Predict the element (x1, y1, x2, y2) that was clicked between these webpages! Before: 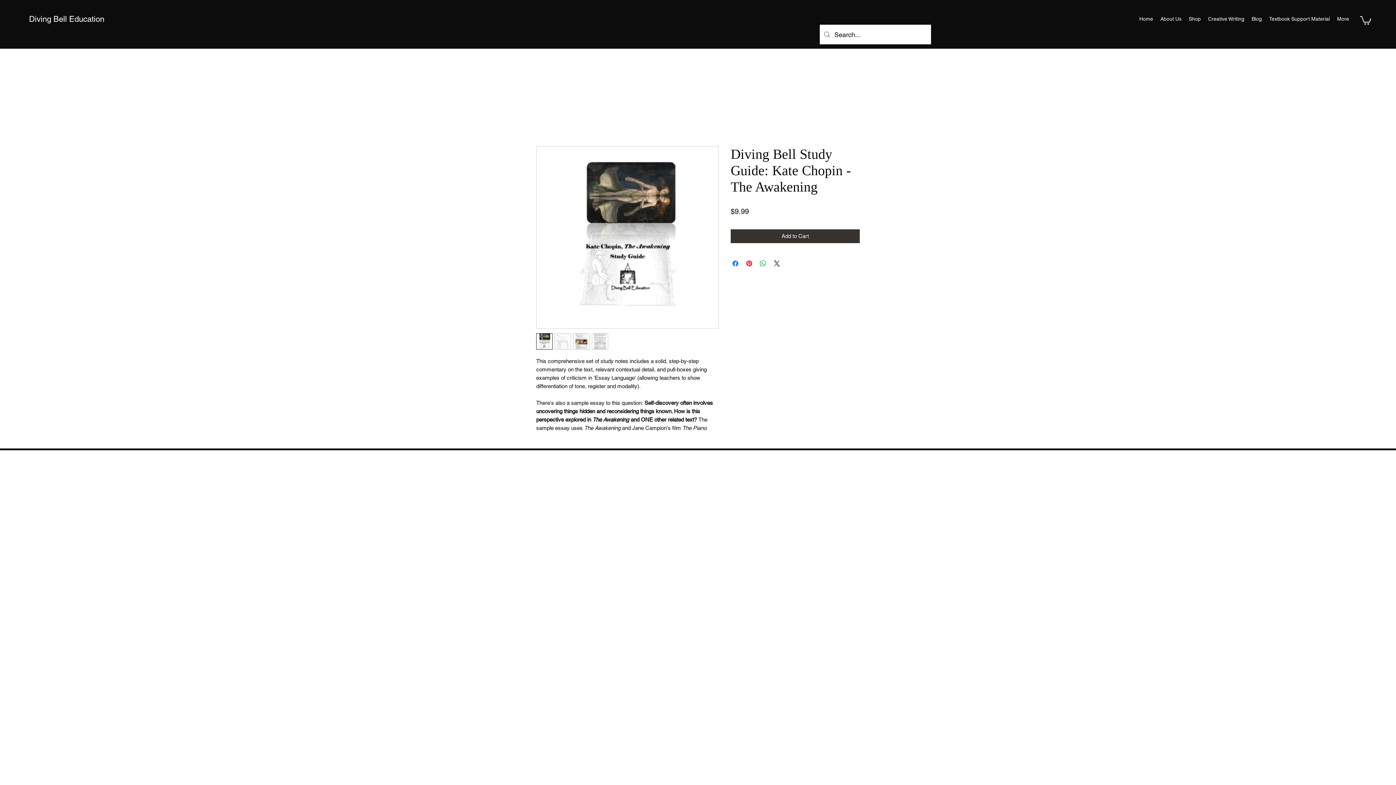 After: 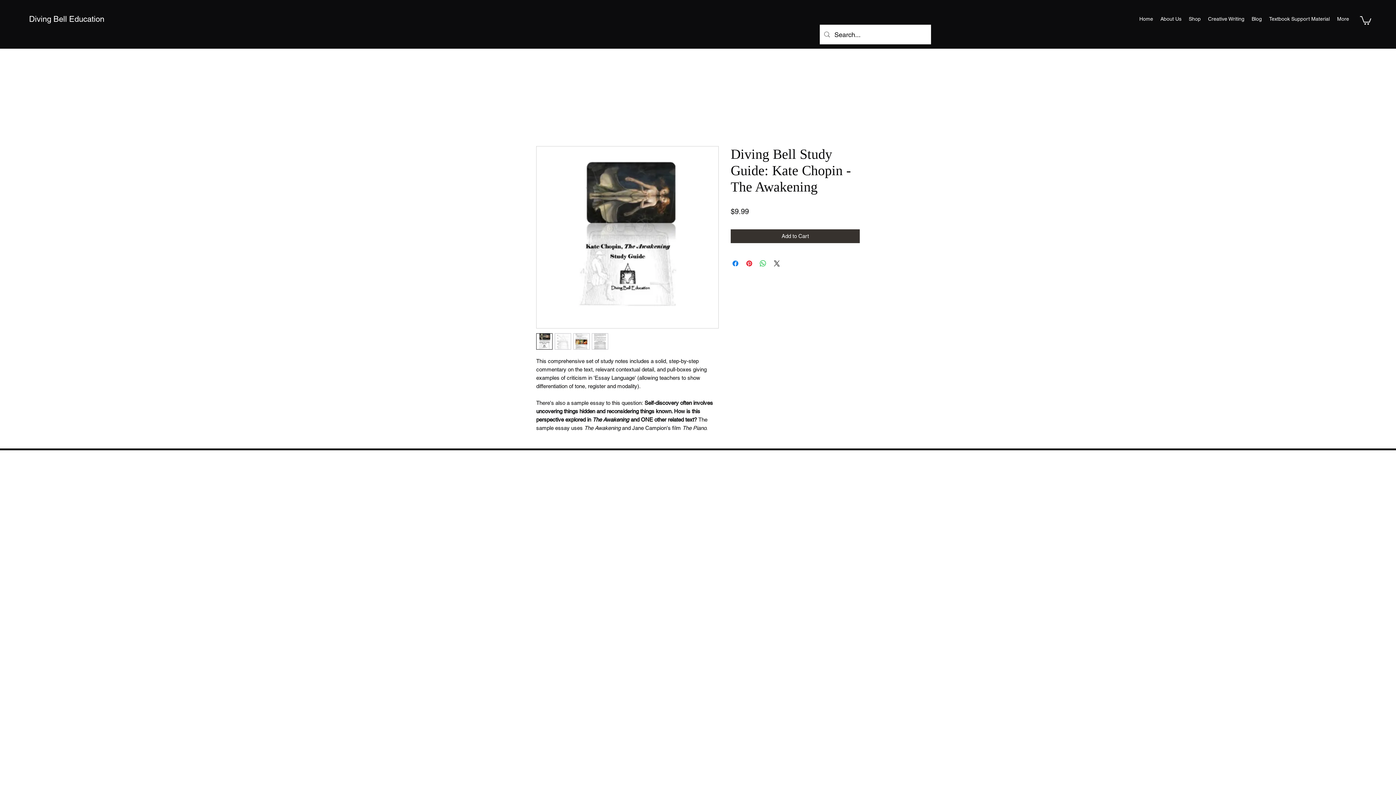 Action: bbox: (592, 333, 608, 349)